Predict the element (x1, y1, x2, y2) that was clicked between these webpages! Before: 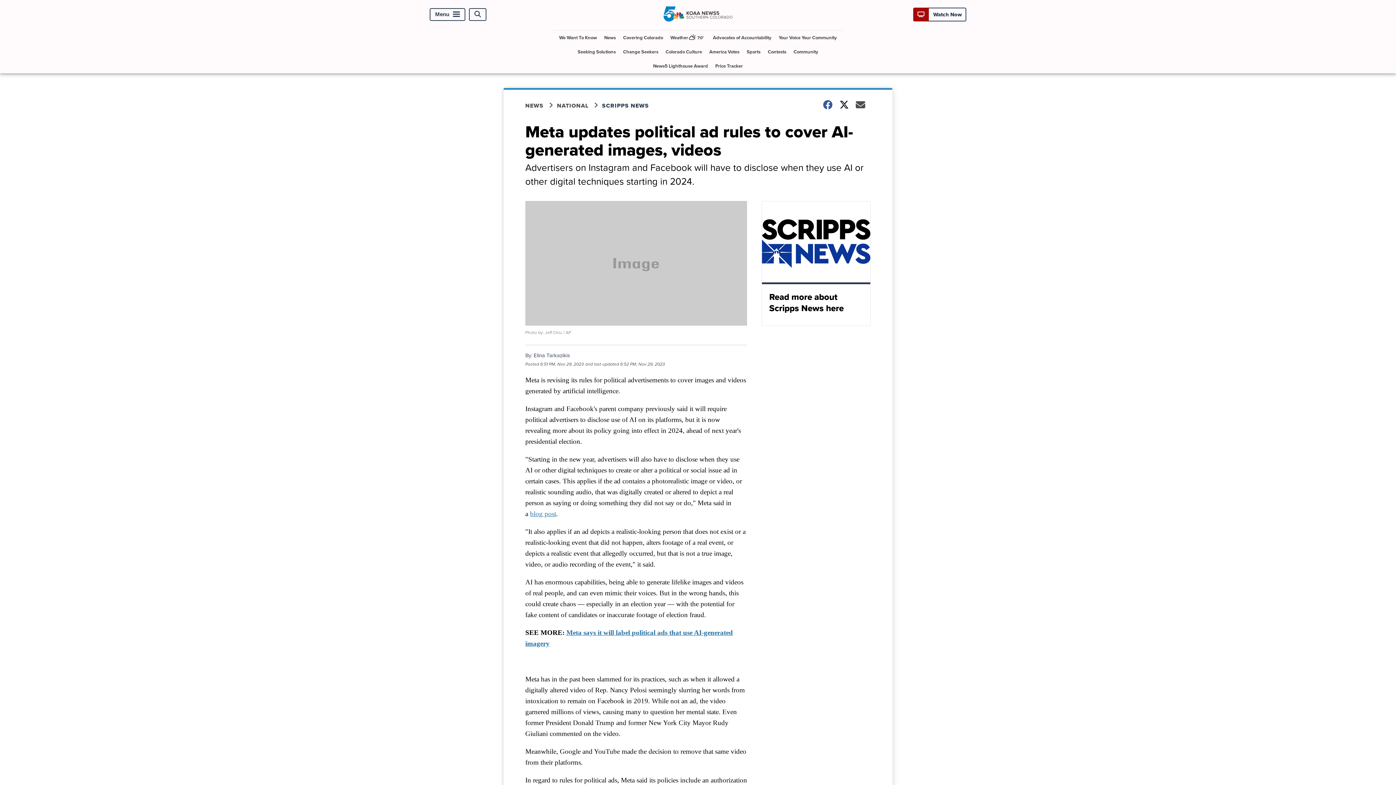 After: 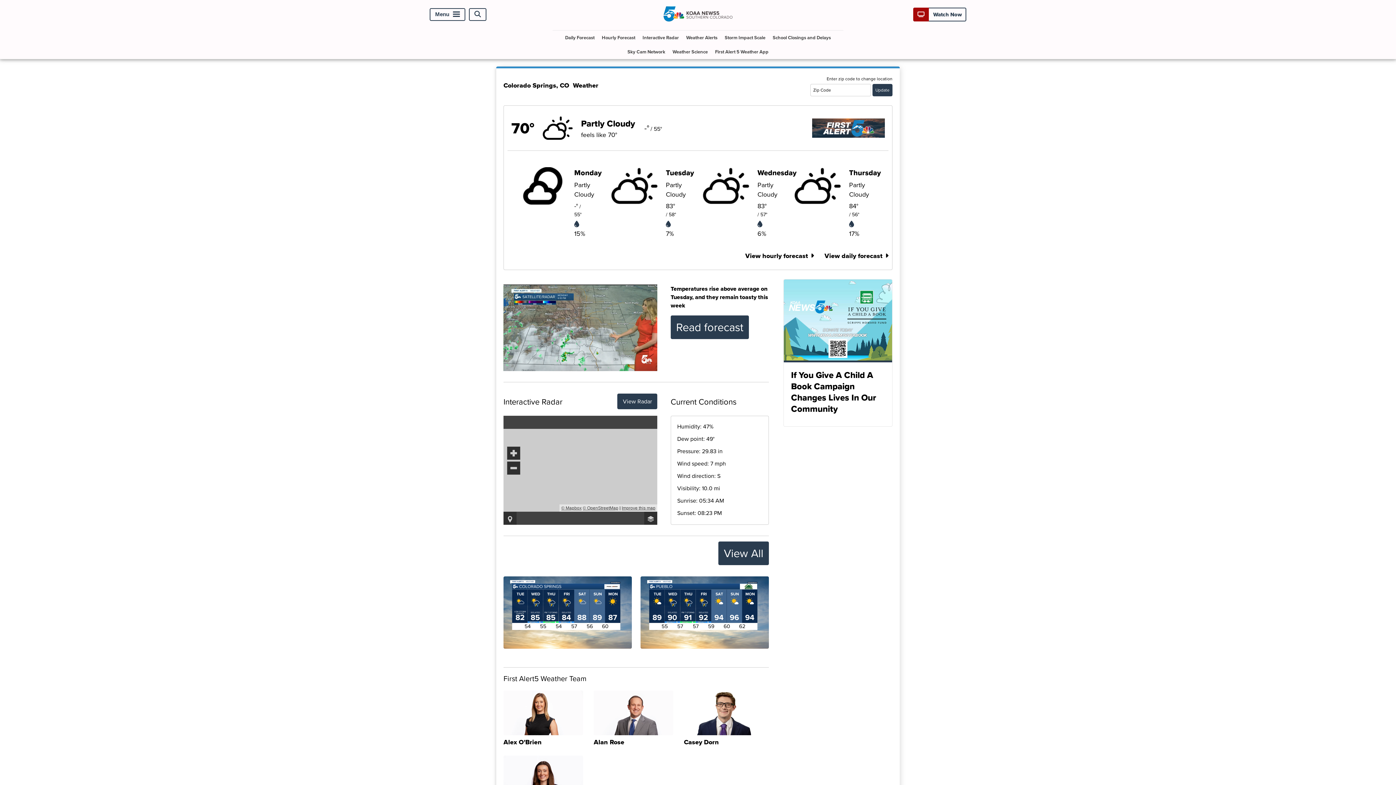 Action: label: Weather

70° bbox: (667, 30, 708, 44)